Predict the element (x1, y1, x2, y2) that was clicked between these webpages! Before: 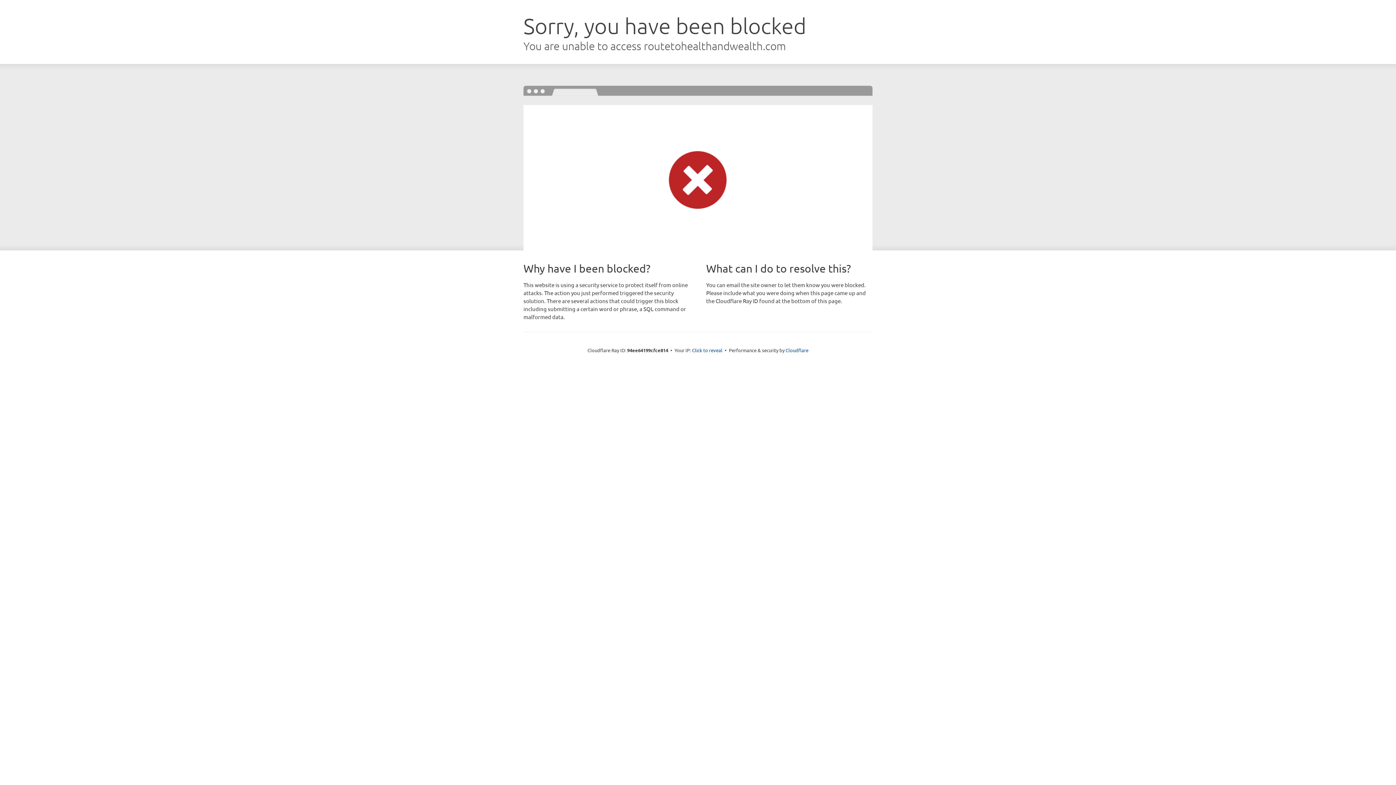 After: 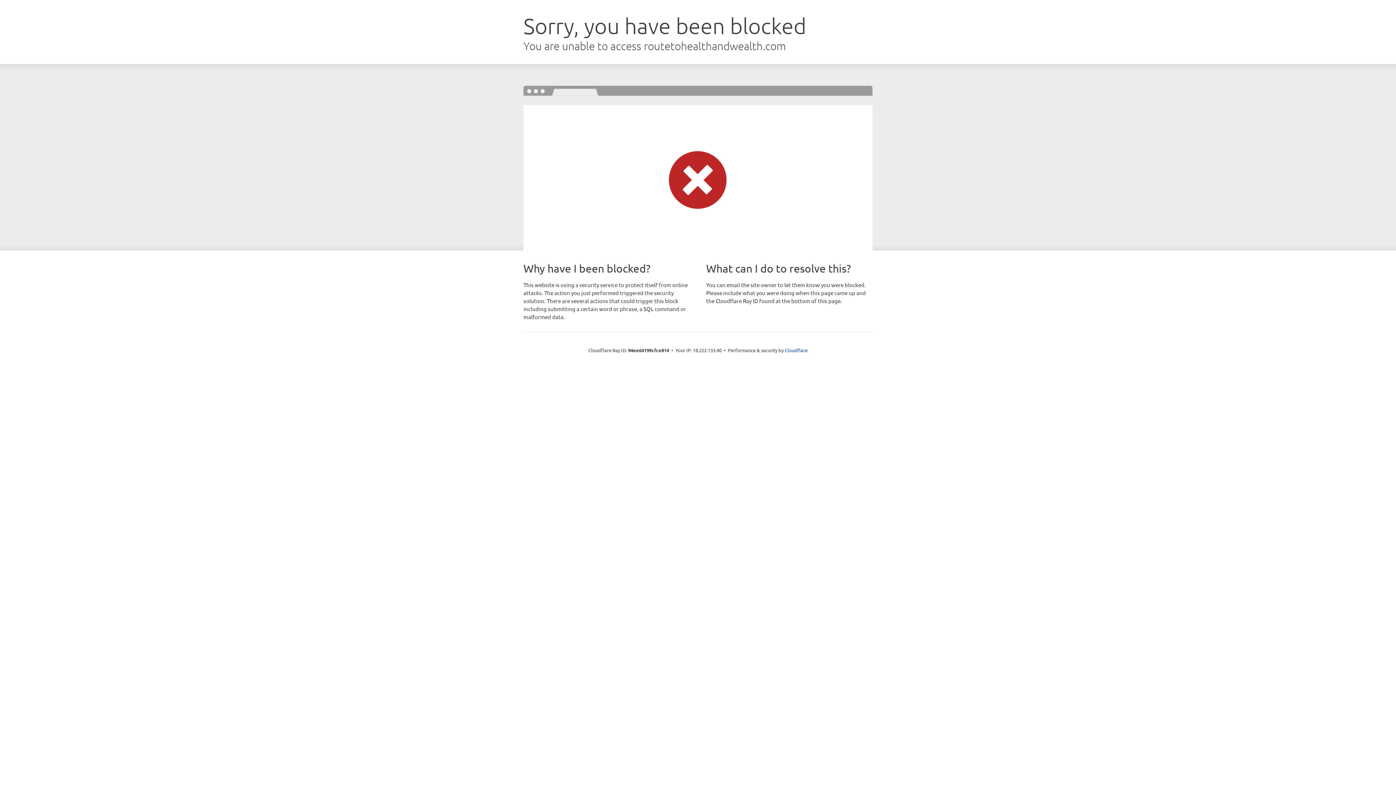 Action: label: Click to reveal bbox: (692, 346, 722, 353)